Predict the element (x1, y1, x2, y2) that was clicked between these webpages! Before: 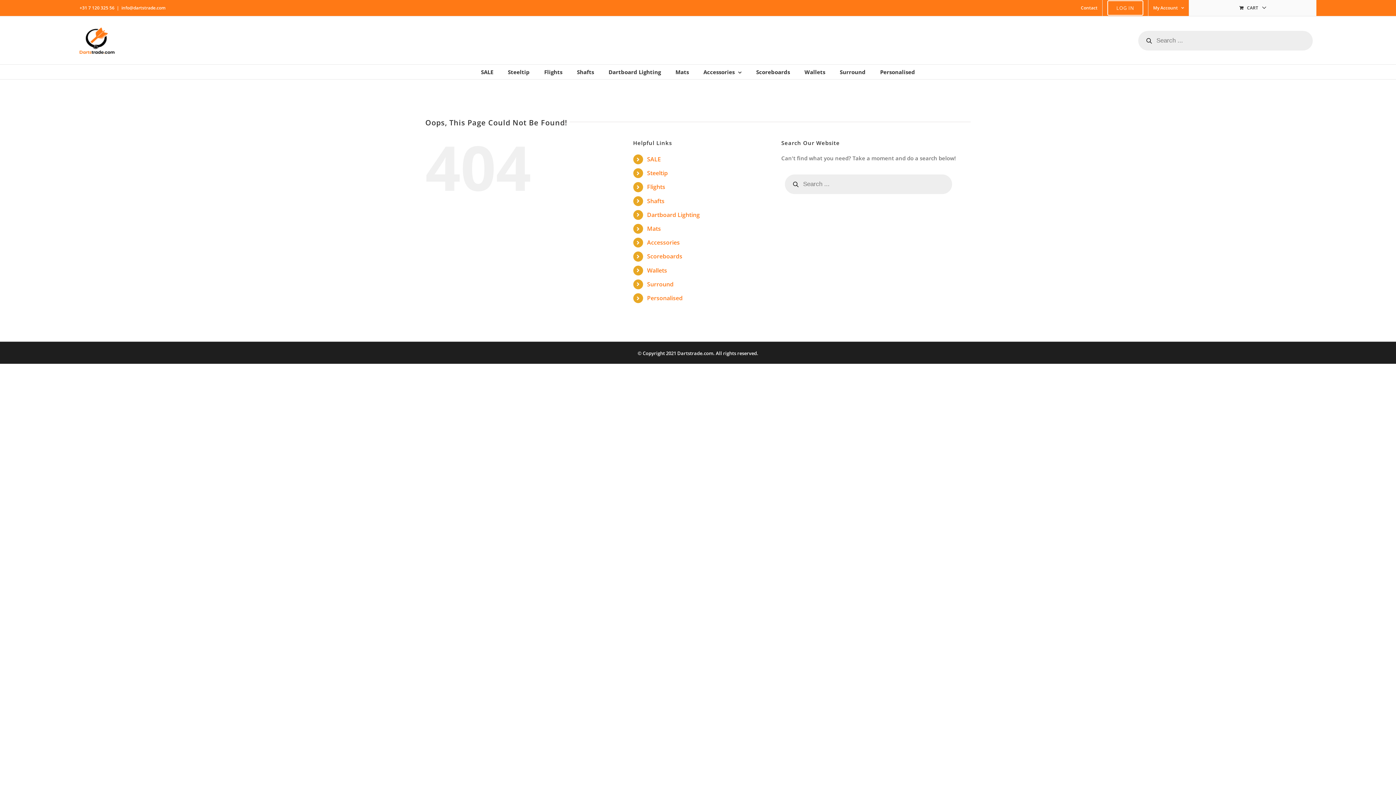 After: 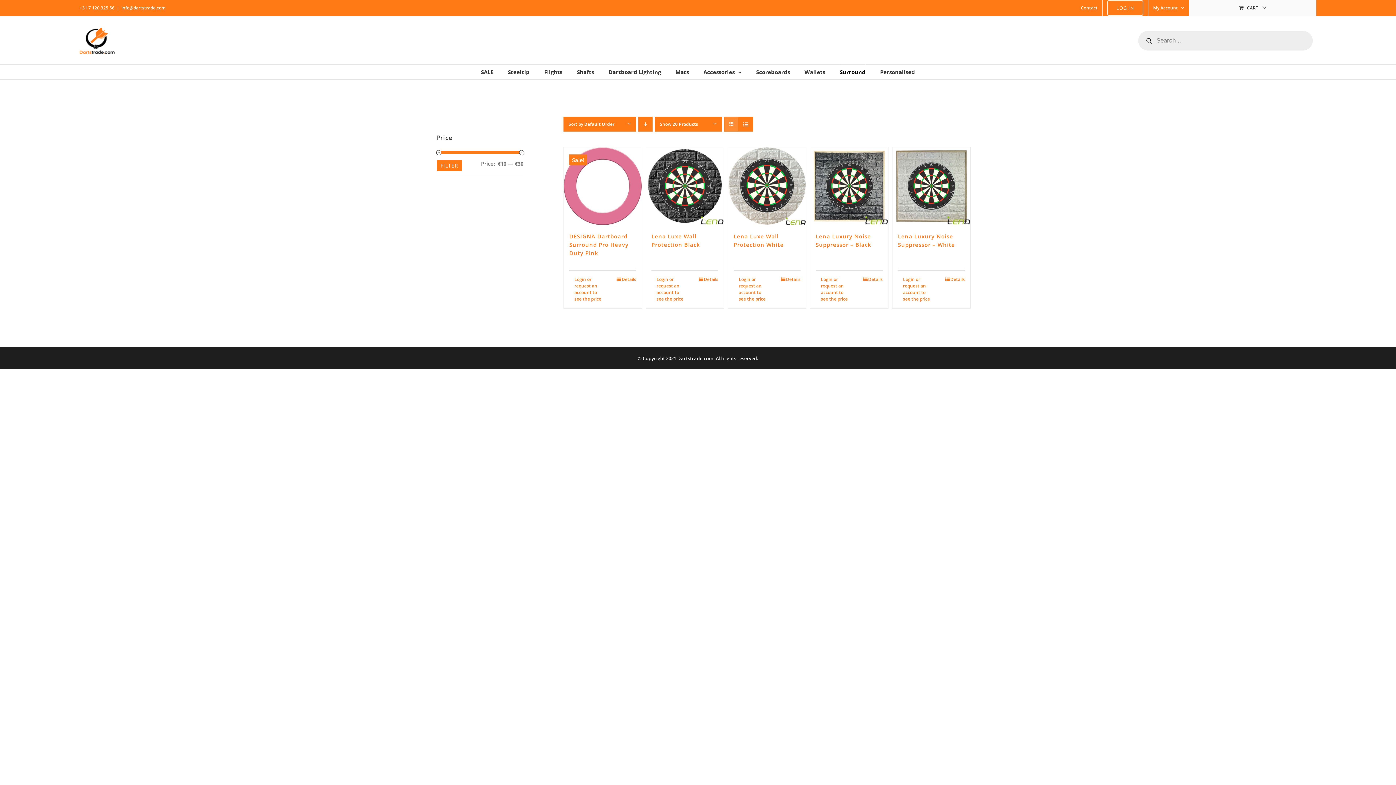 Action: bbox: (647, 280, 673, 288) label: Surround